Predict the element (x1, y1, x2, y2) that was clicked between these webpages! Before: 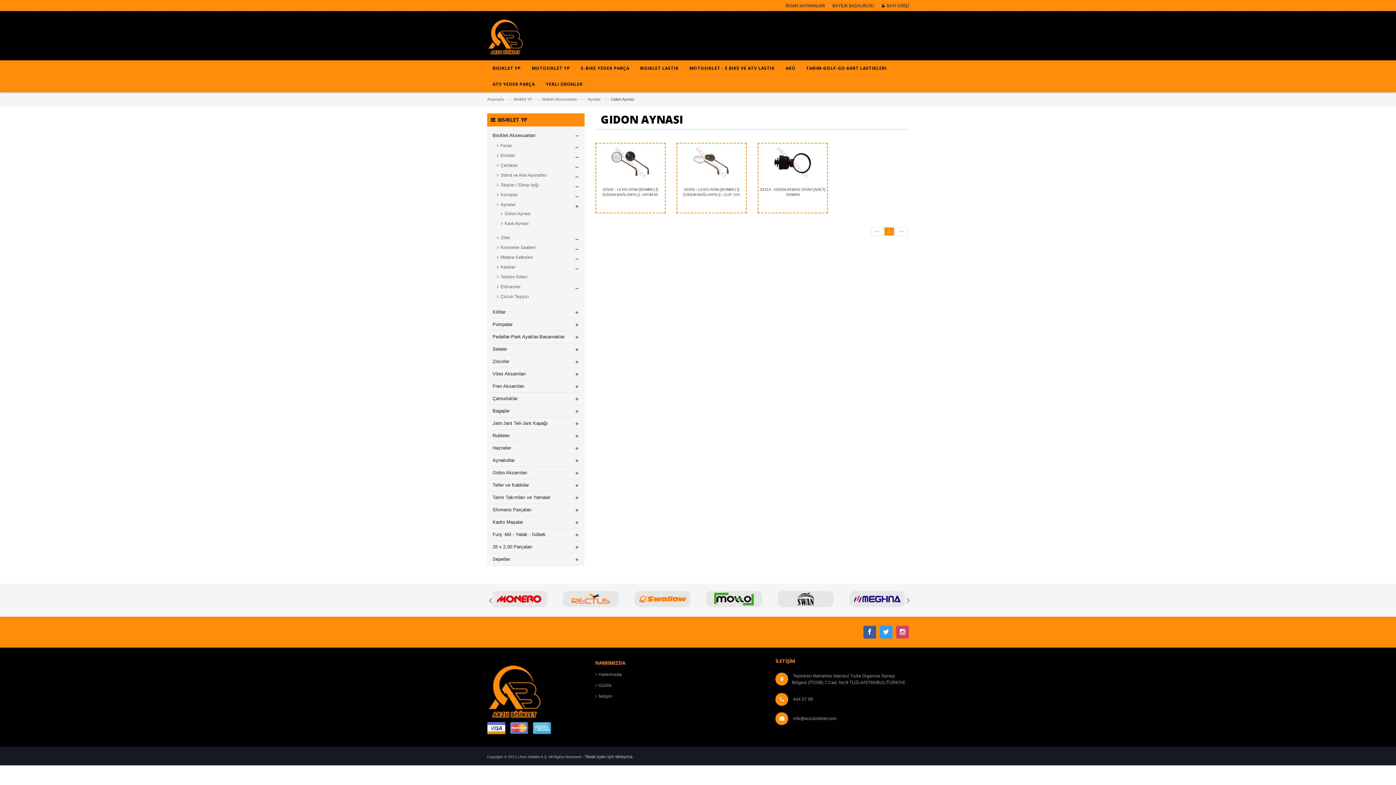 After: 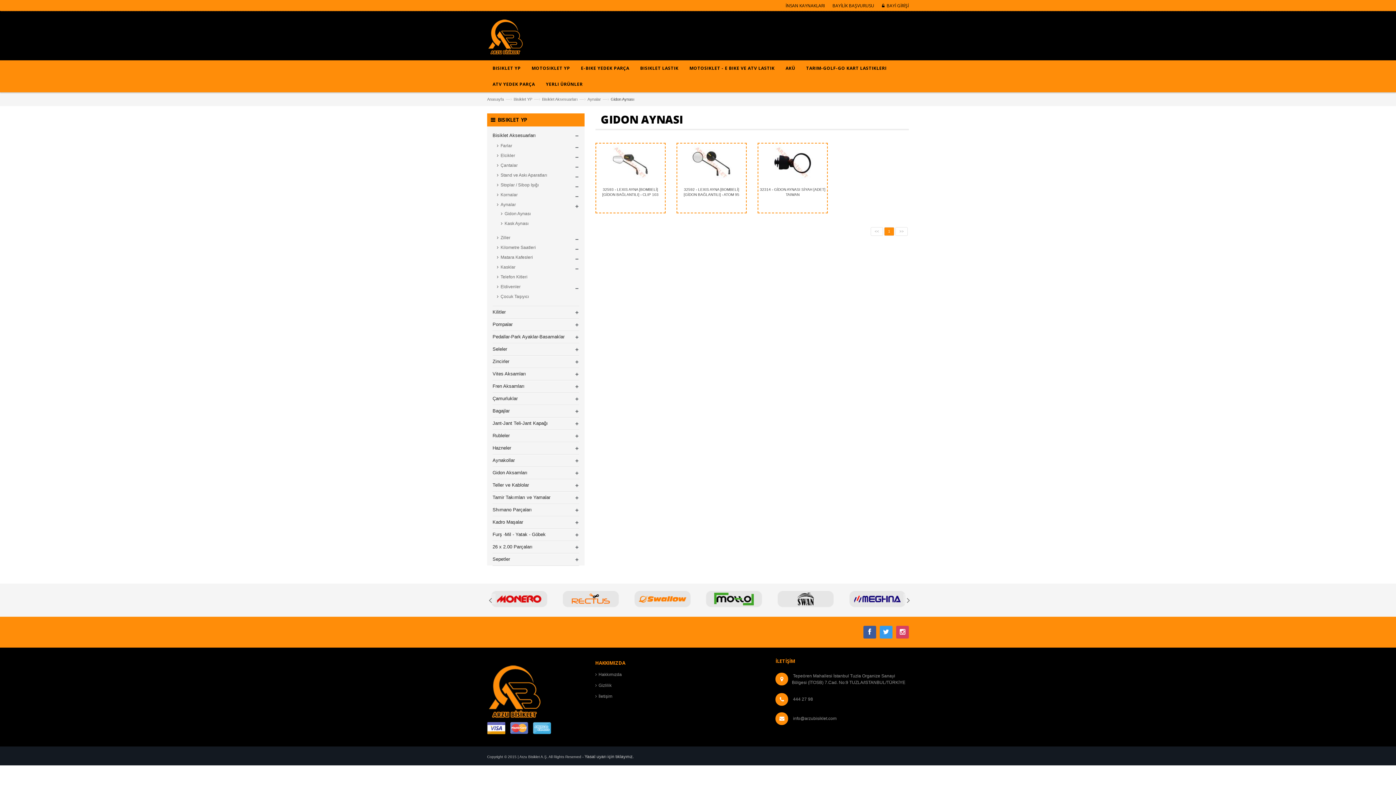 Action: label: Gidon Aynası bbox: (492, 209, 536, 218)